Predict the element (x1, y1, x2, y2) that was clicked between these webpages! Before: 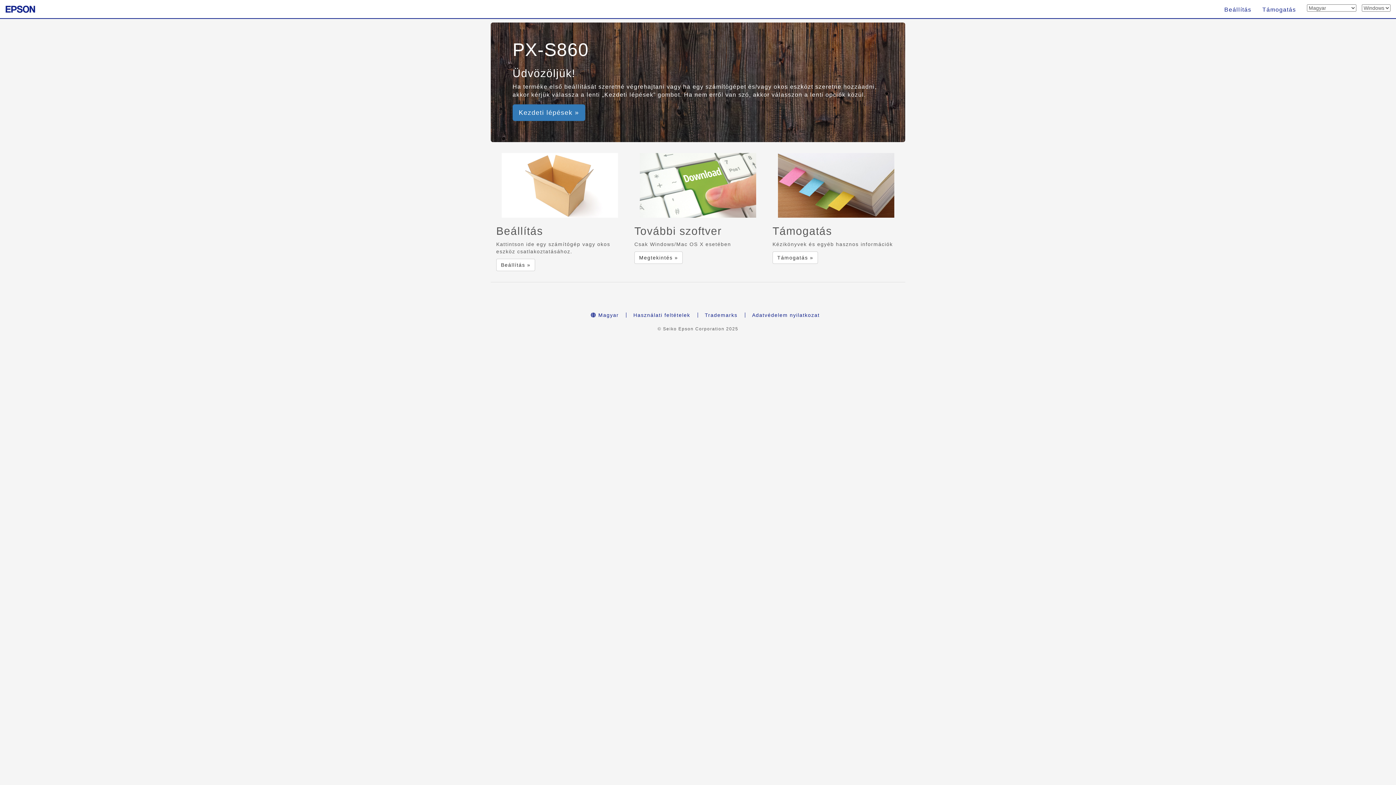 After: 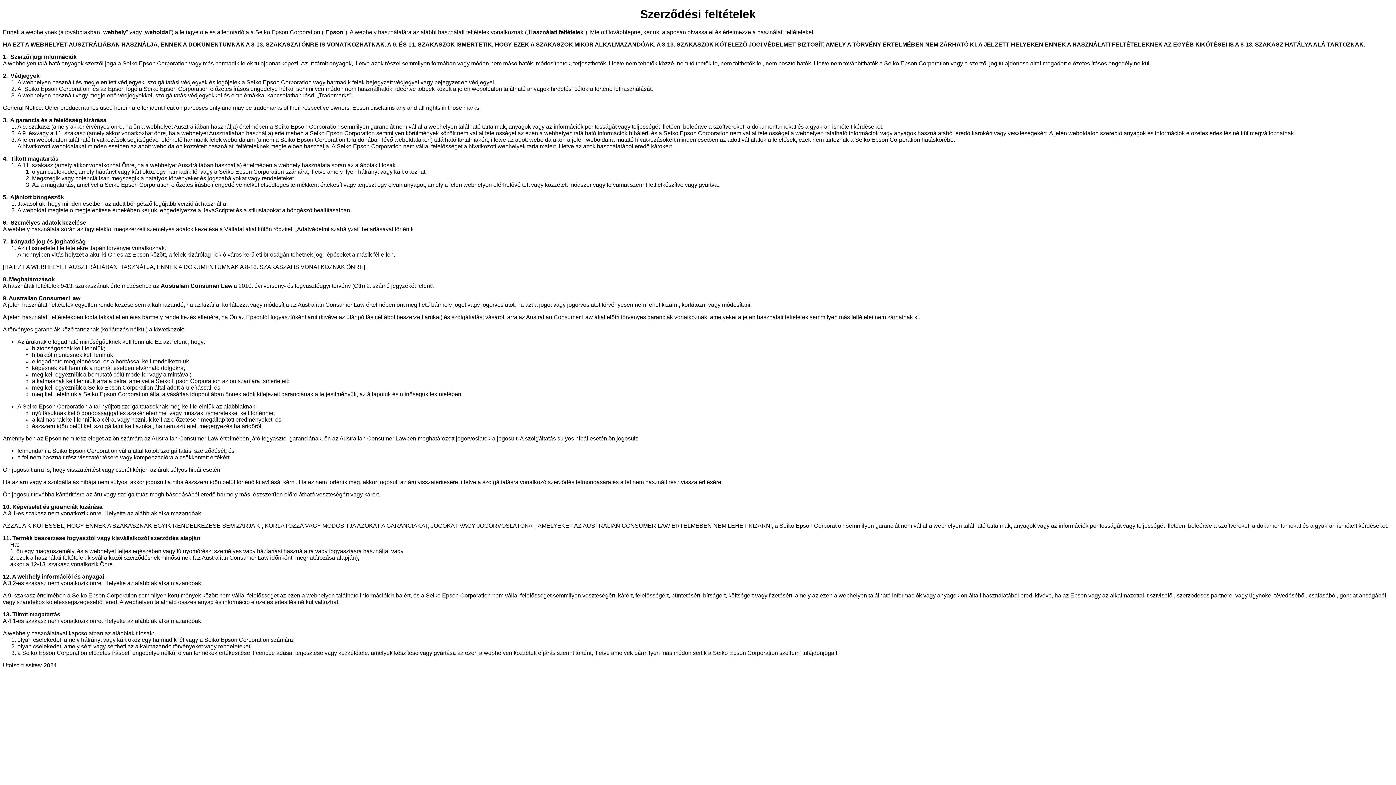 Action: bbox: (626, 312, 697, 318) label: Használati feltételek